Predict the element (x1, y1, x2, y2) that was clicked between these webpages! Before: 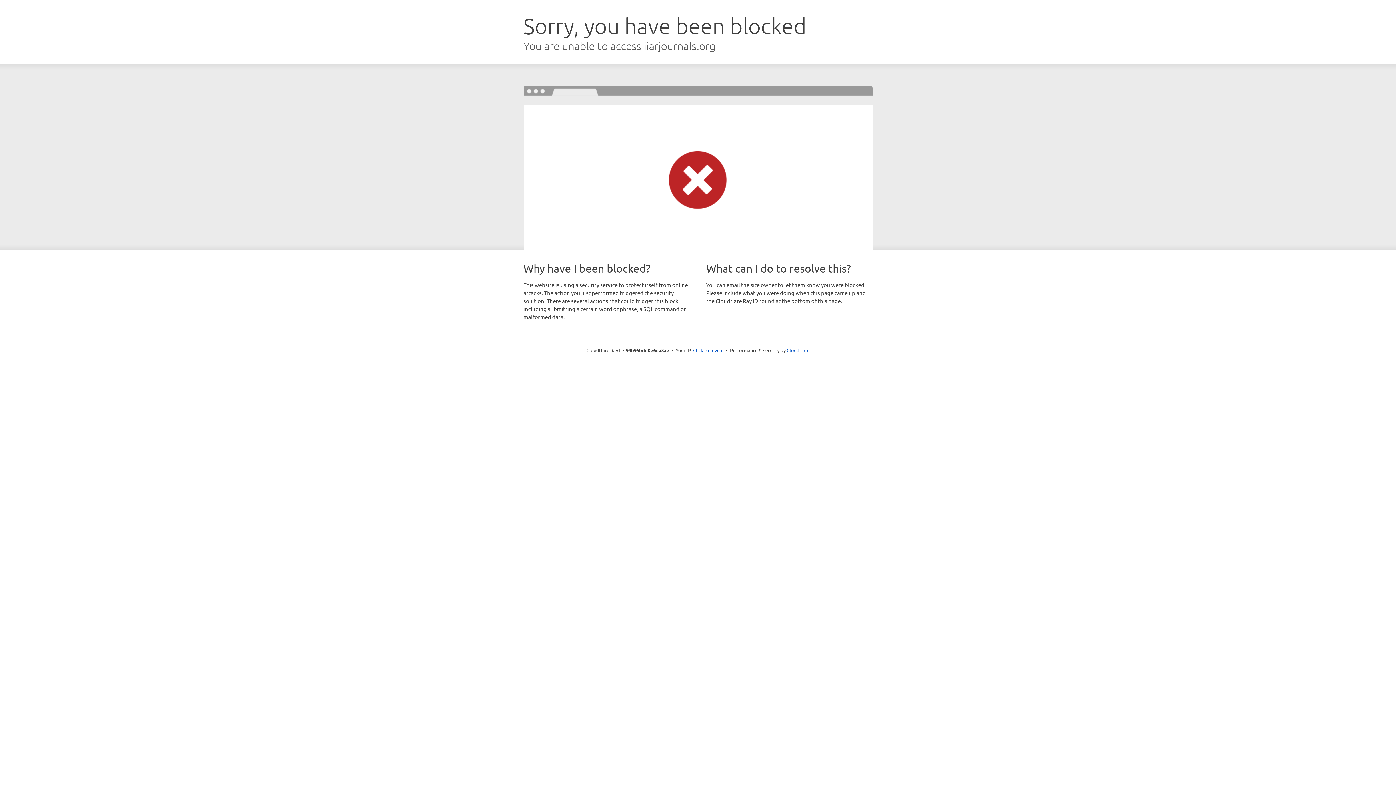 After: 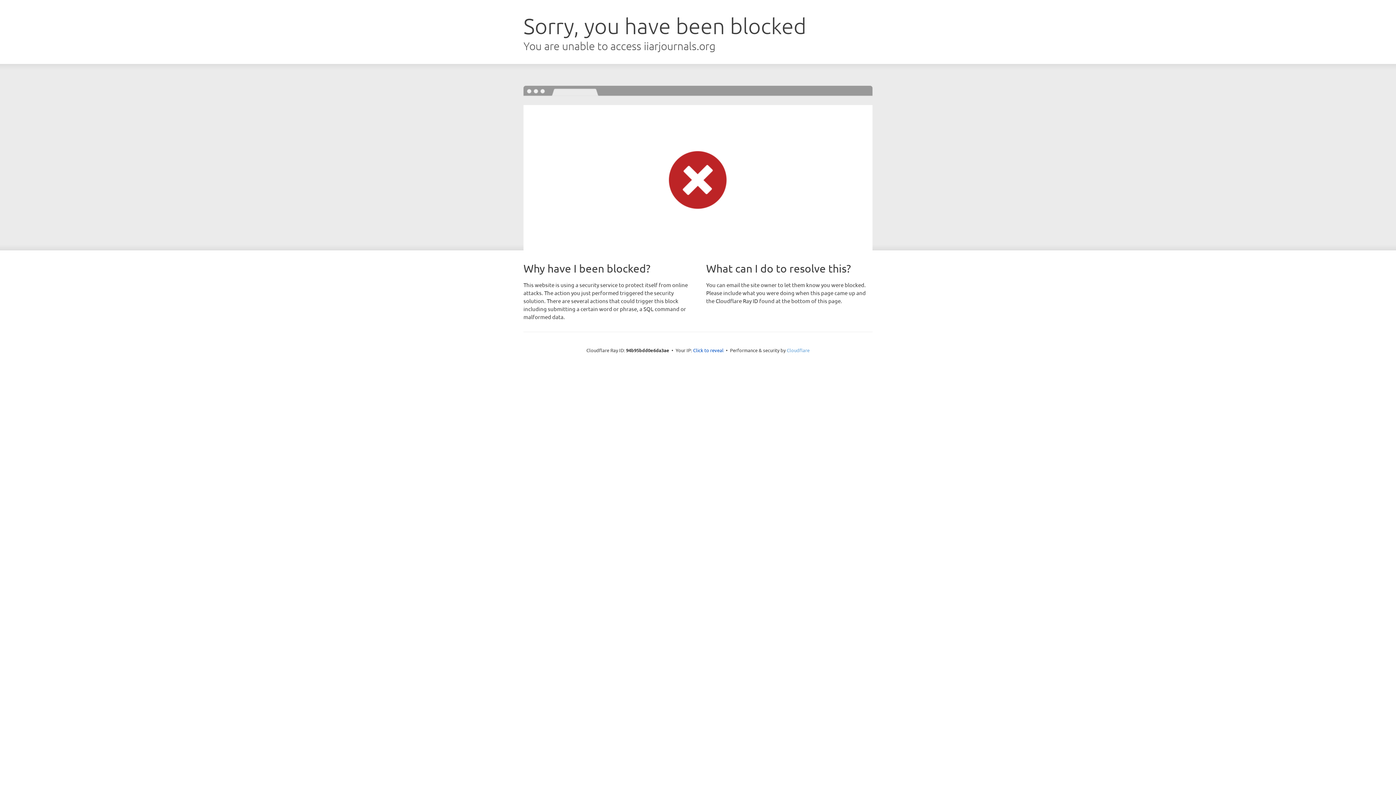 Action: bbox: (786, 347, 809, 353) label: Cloudflare